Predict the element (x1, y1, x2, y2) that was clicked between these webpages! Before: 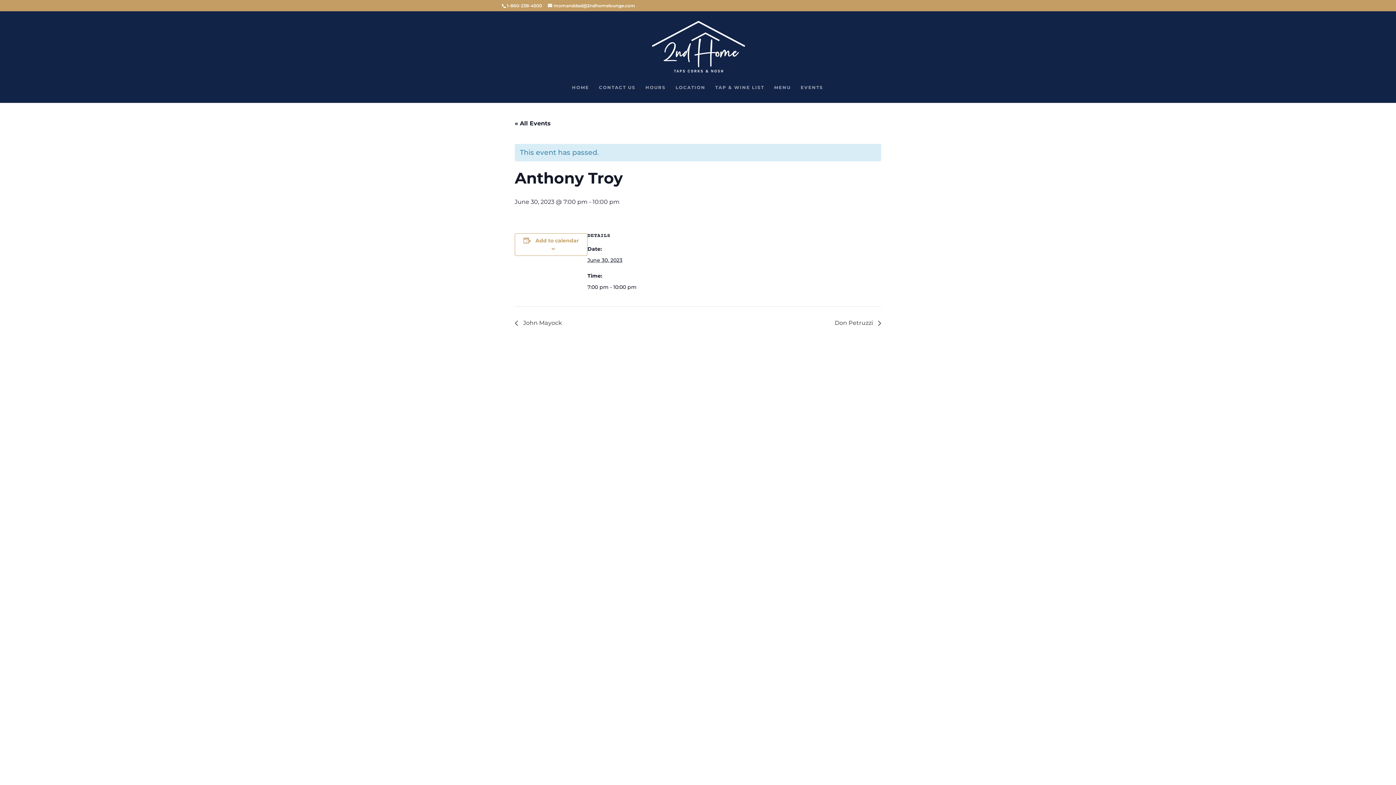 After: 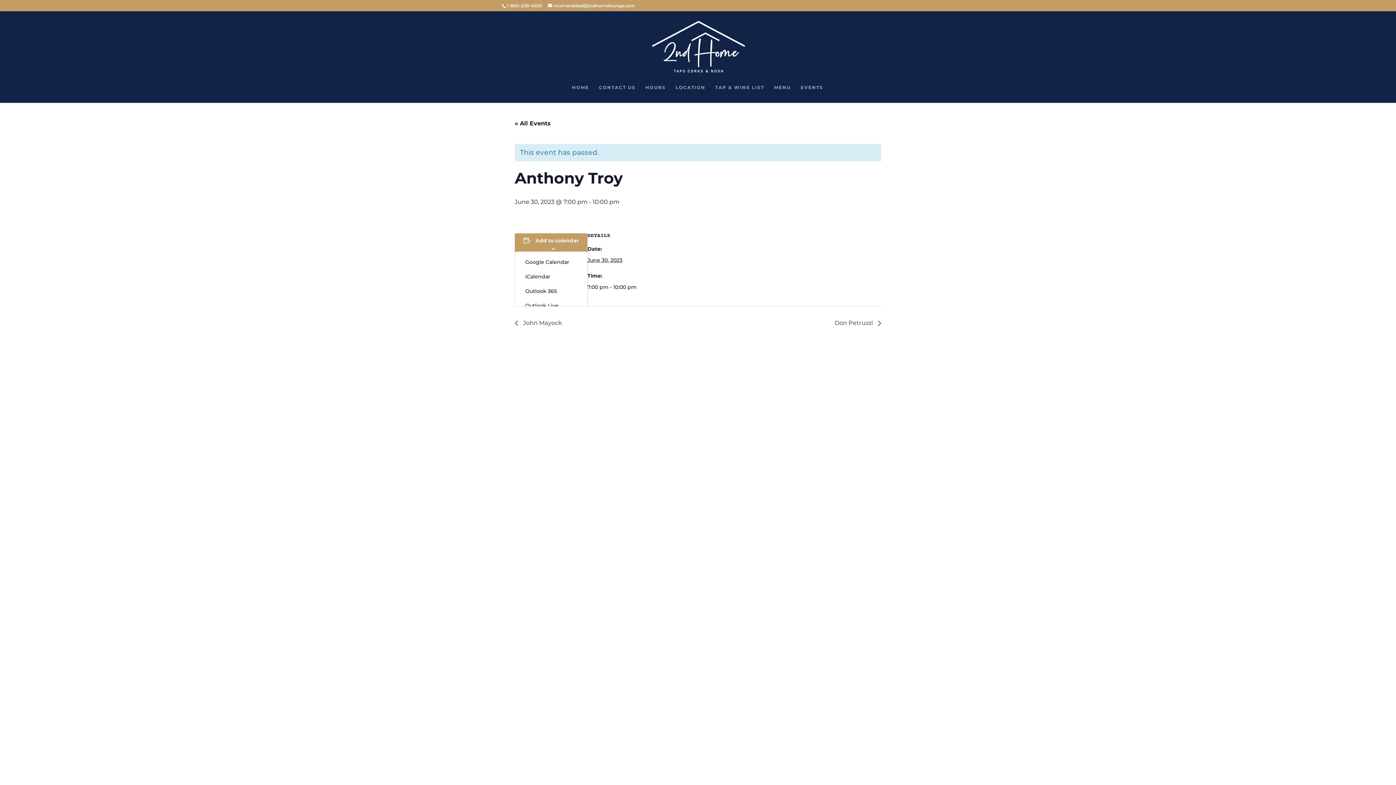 Action: label: Add to calendar bbox: (535, 237, 578, 244)